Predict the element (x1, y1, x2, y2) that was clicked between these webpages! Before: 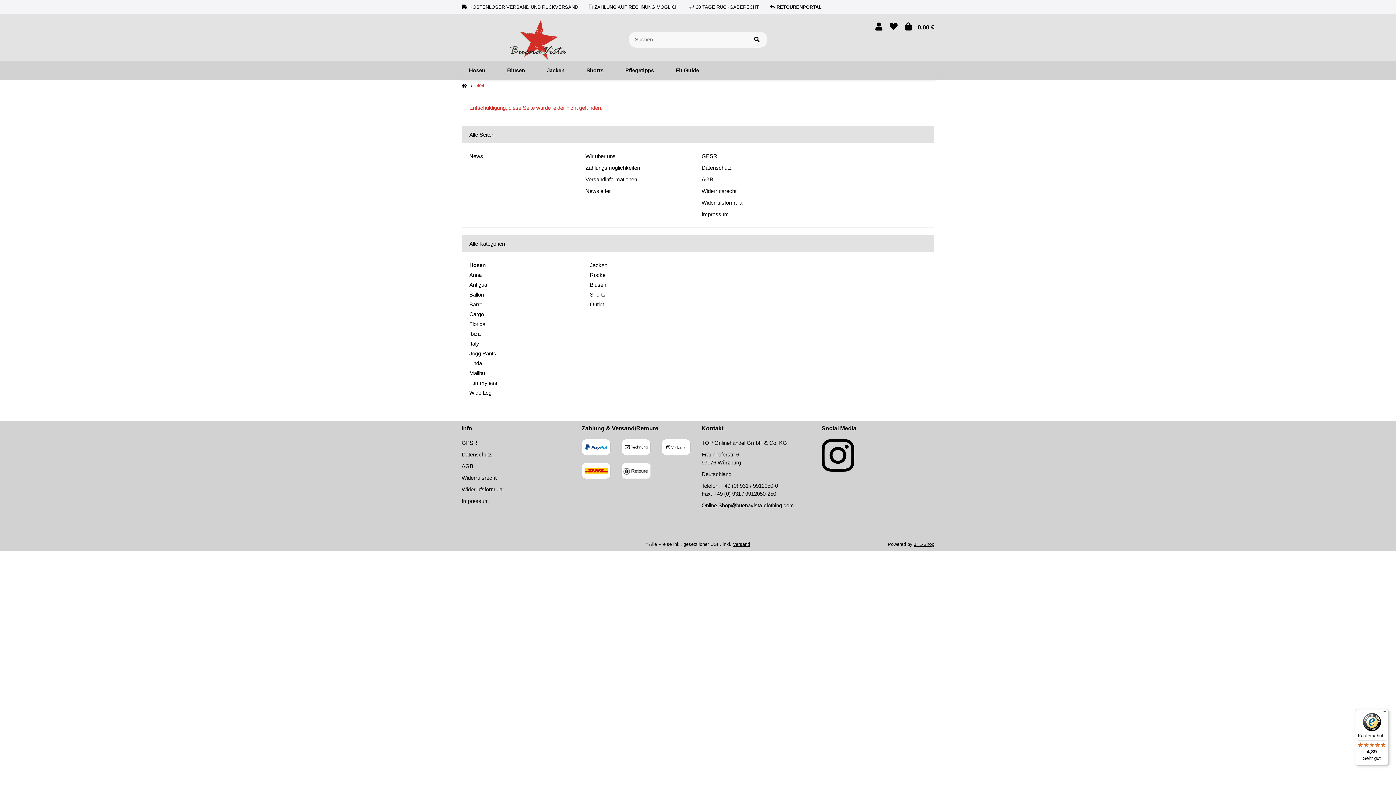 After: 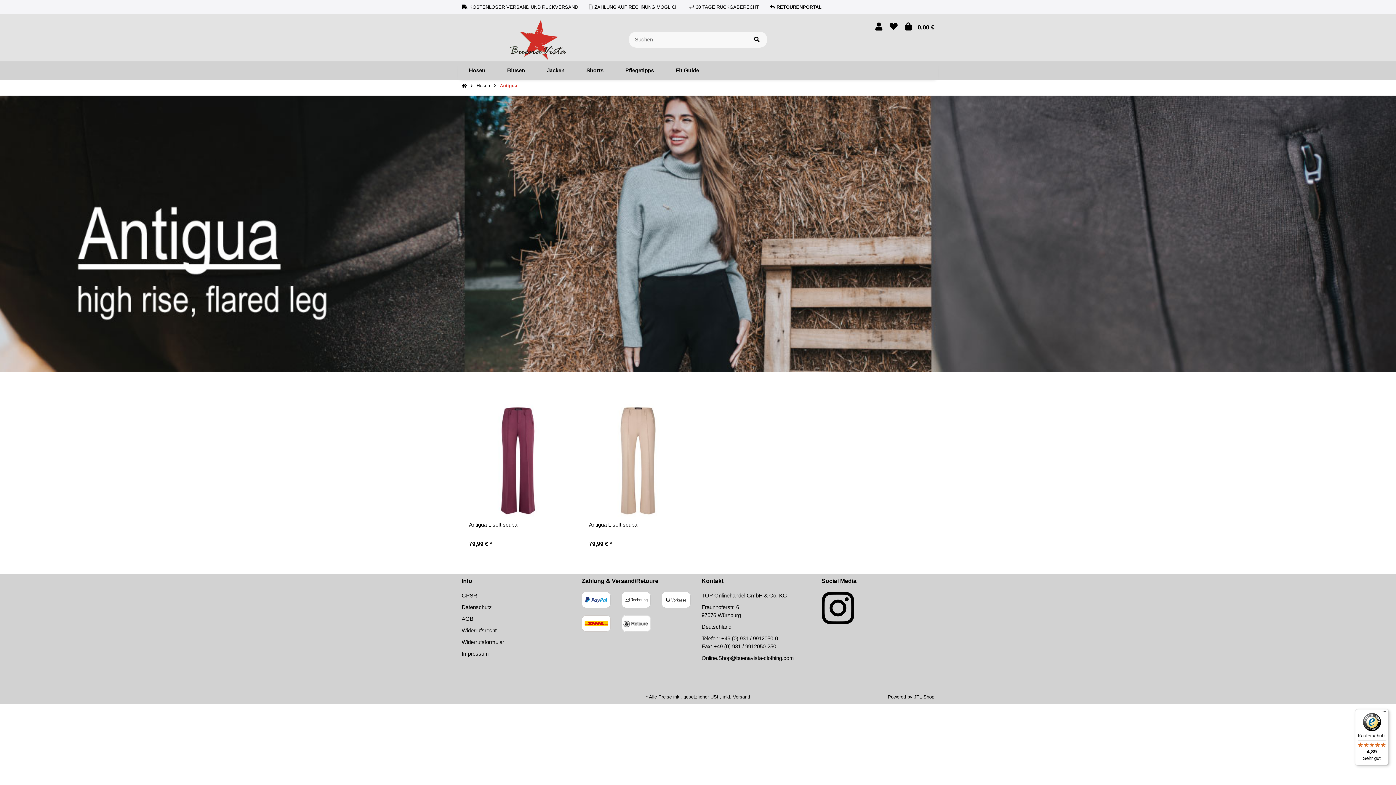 Action: bbox: (469, 281, 487, 287) label: Antigua